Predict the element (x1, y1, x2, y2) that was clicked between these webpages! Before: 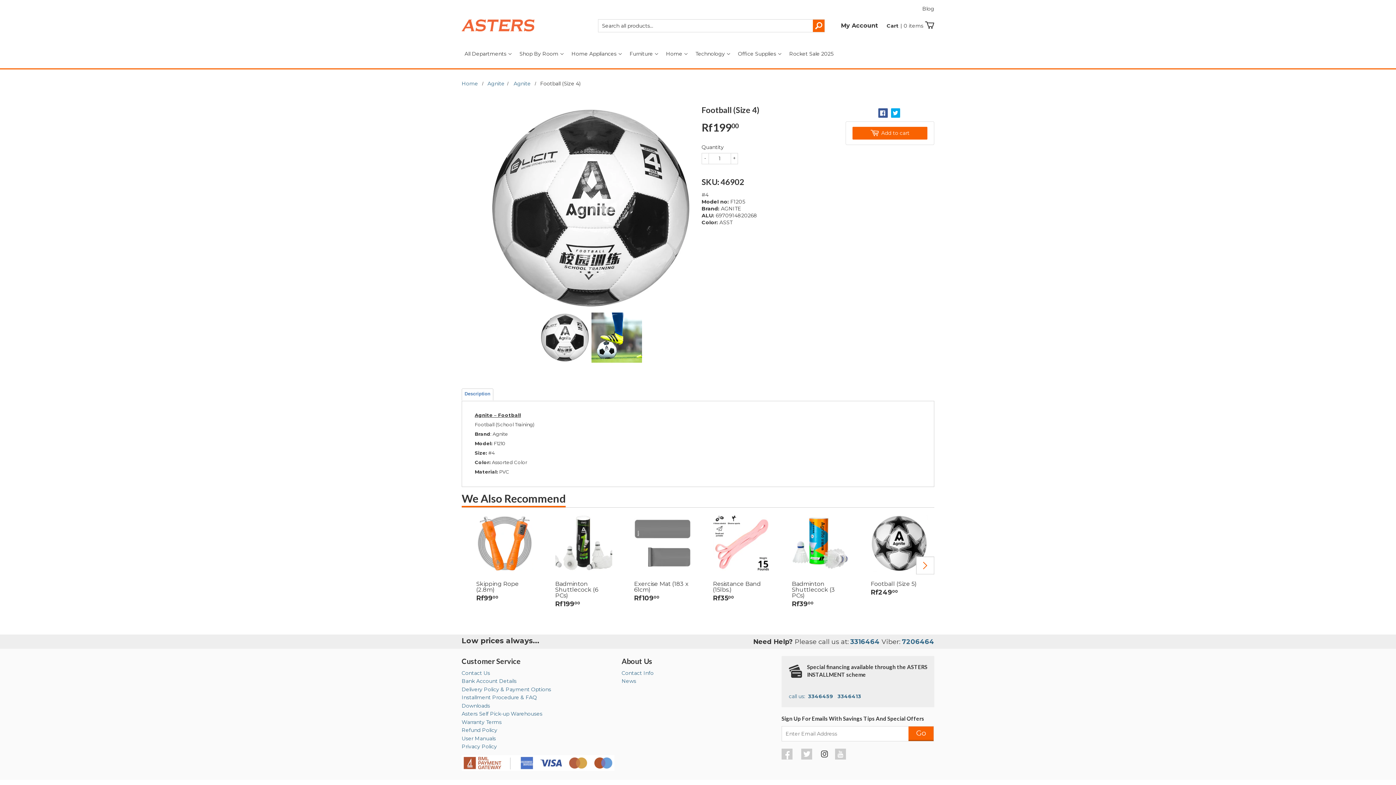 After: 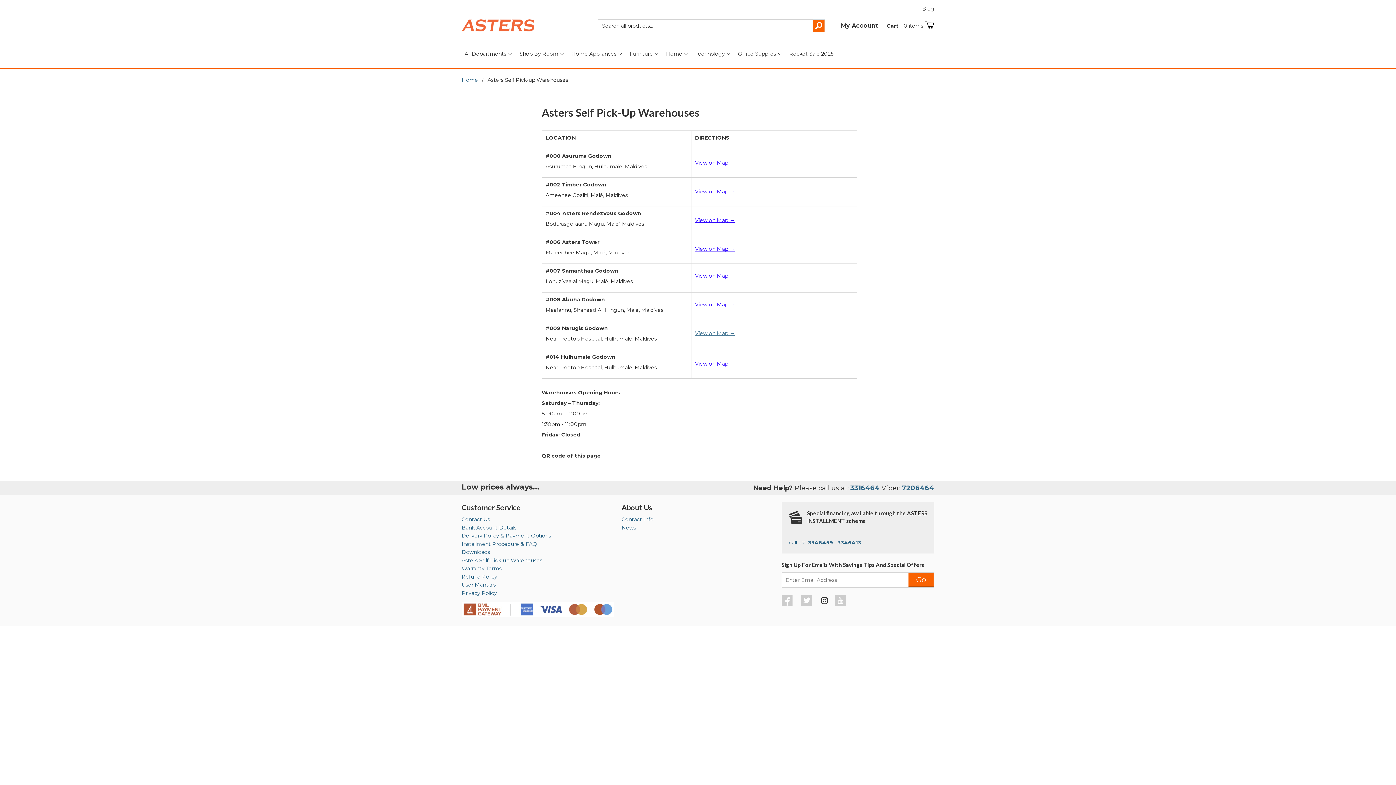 Action: bbox: (461, 711, 542, 717) label: Asters Self Pick-up Warehouses